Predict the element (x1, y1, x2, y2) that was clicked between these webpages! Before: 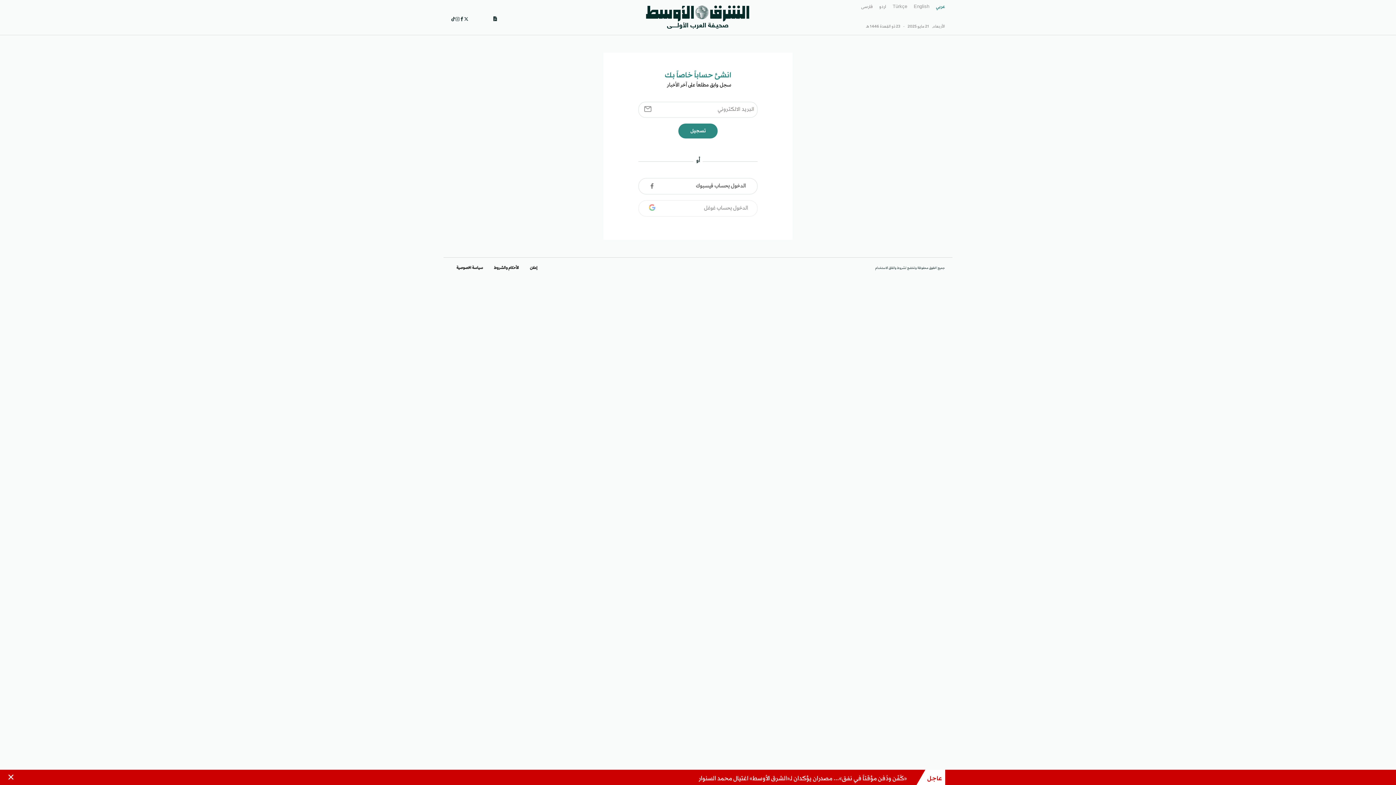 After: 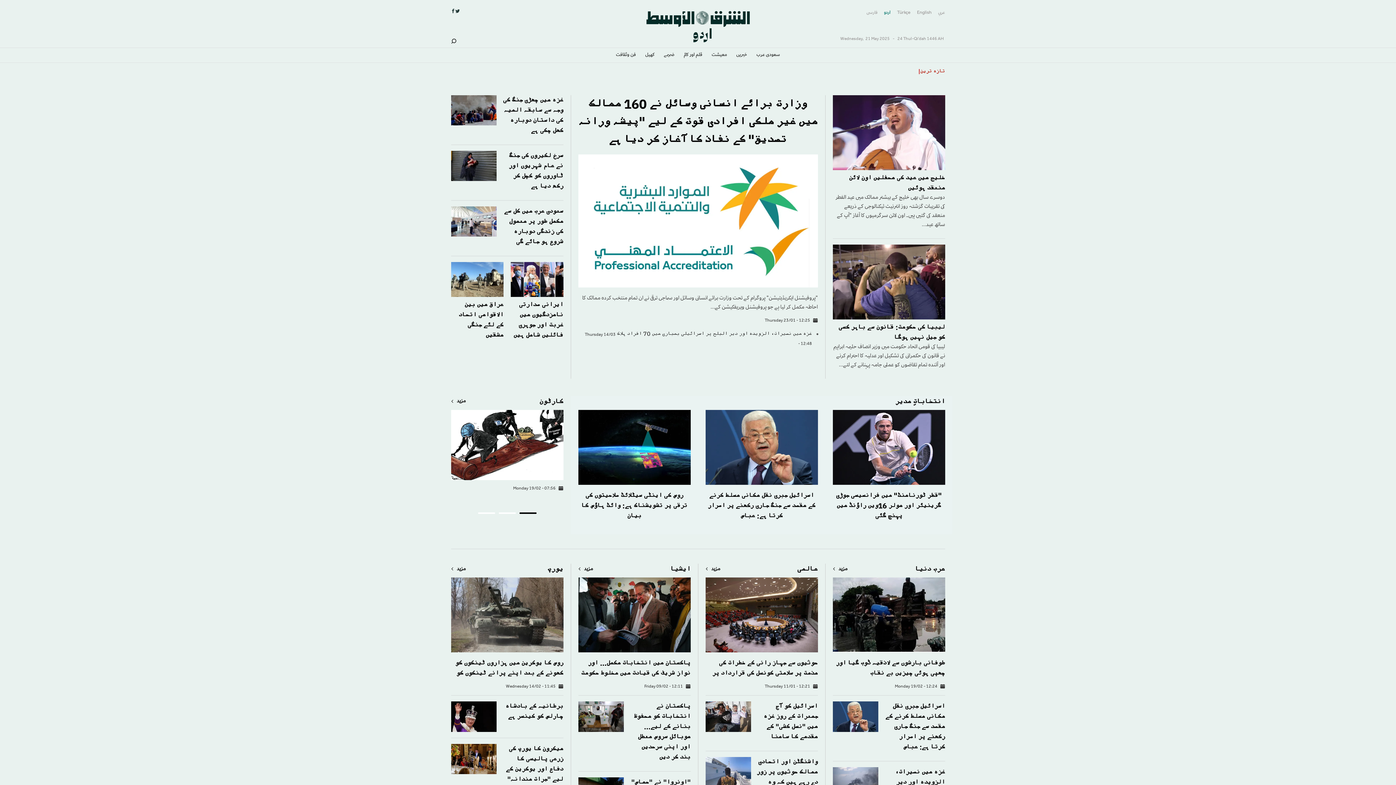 Action: bbox: (879, 2, 886, 11) label: اردو